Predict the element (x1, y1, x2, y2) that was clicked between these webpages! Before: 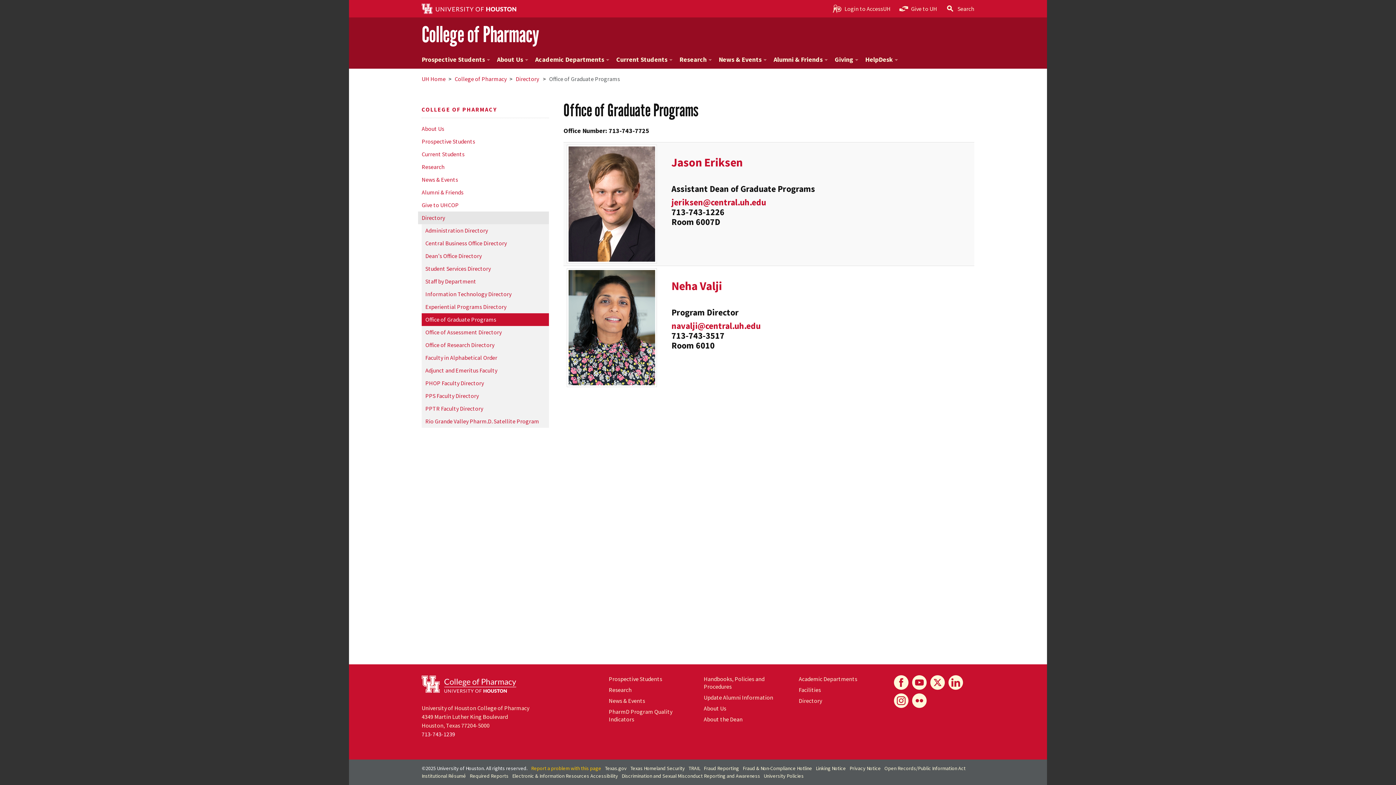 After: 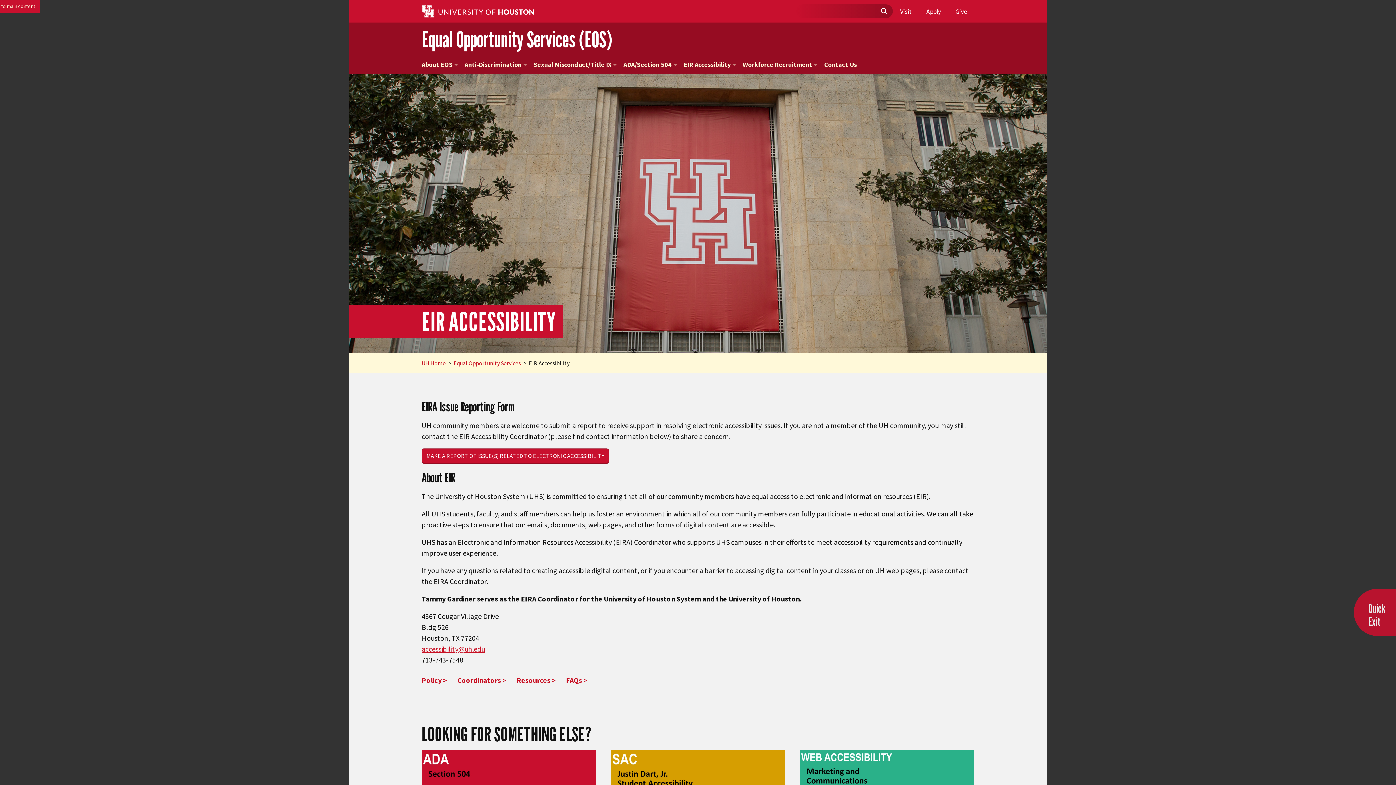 Action: bbox: (512, 773, 618, 779) label: Electronic & Information Resources Accessibility